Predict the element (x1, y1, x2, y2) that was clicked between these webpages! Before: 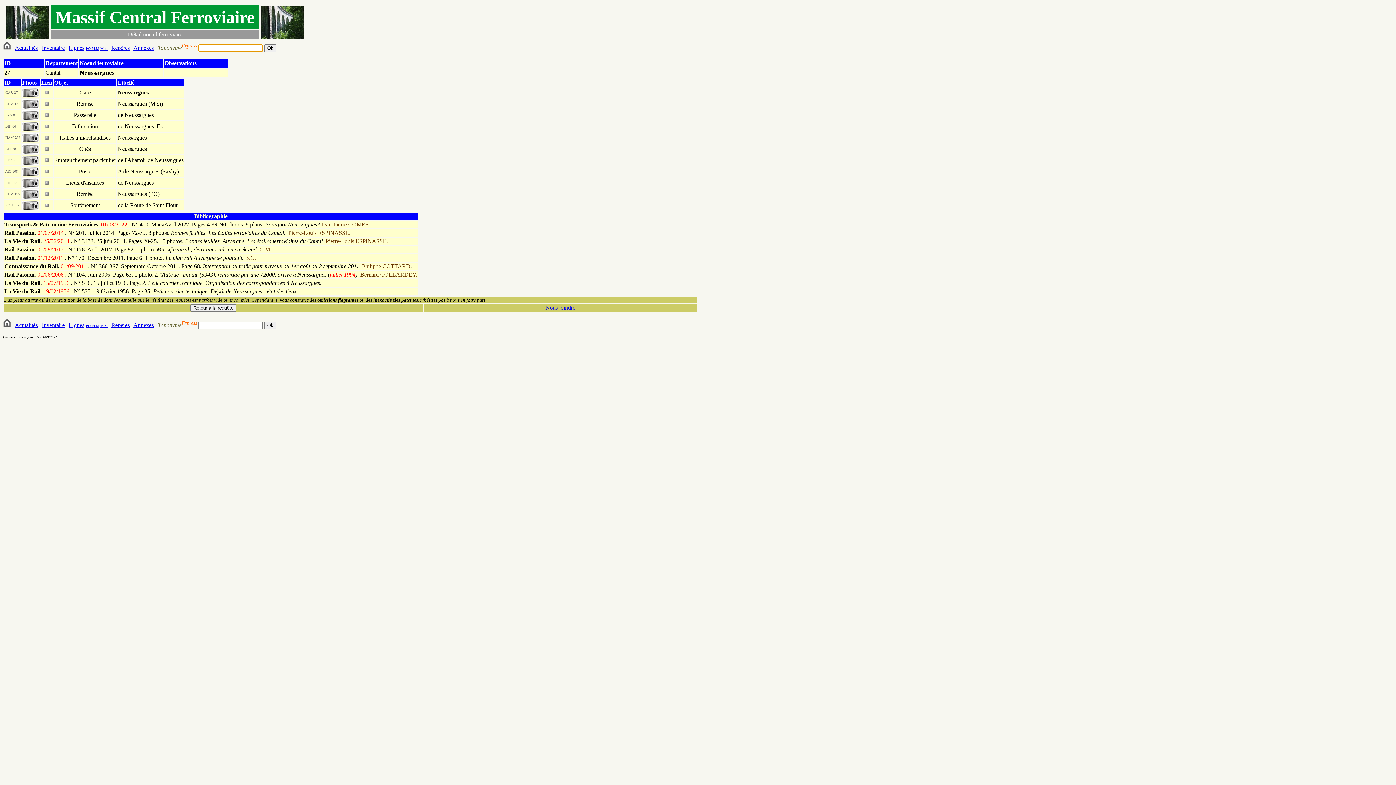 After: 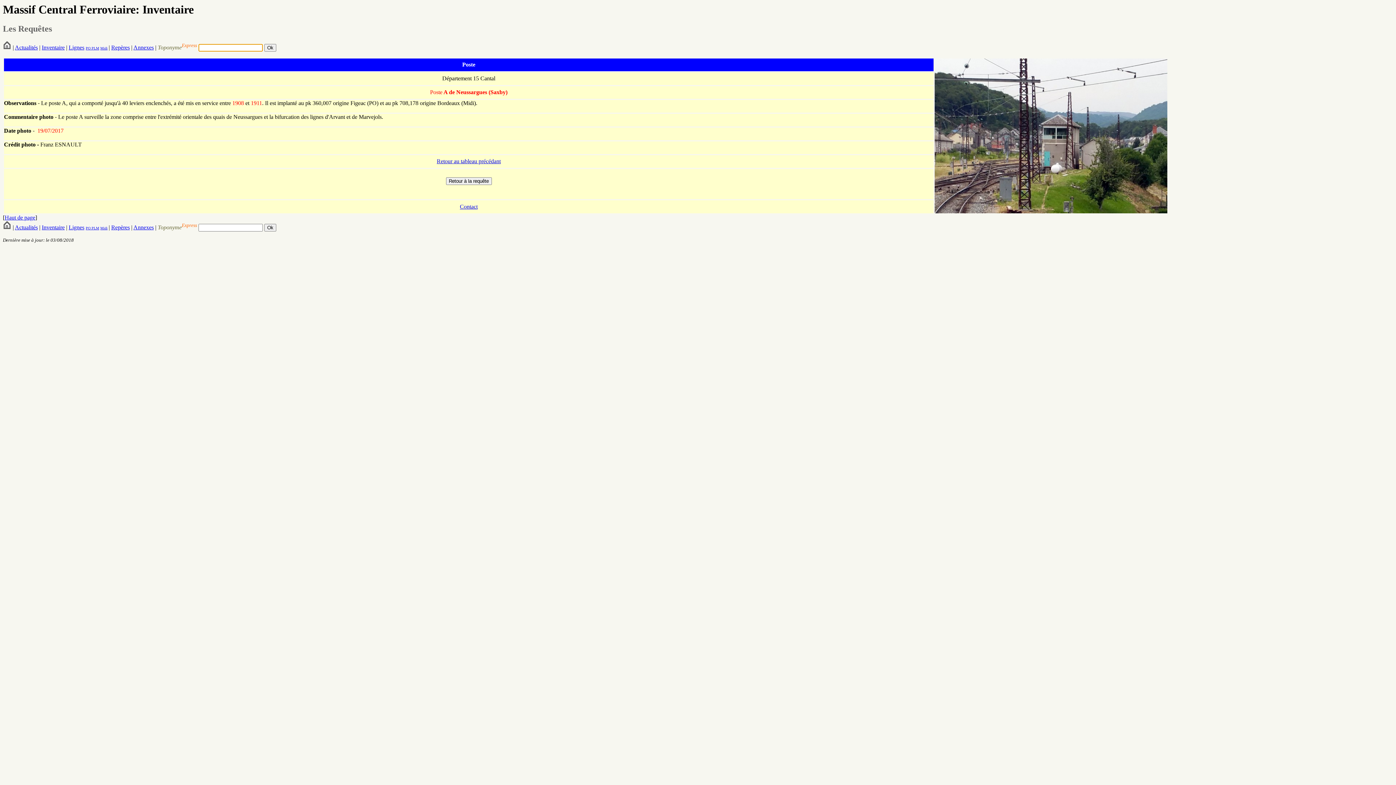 Action: bbox: (44, 168, 48, 174)